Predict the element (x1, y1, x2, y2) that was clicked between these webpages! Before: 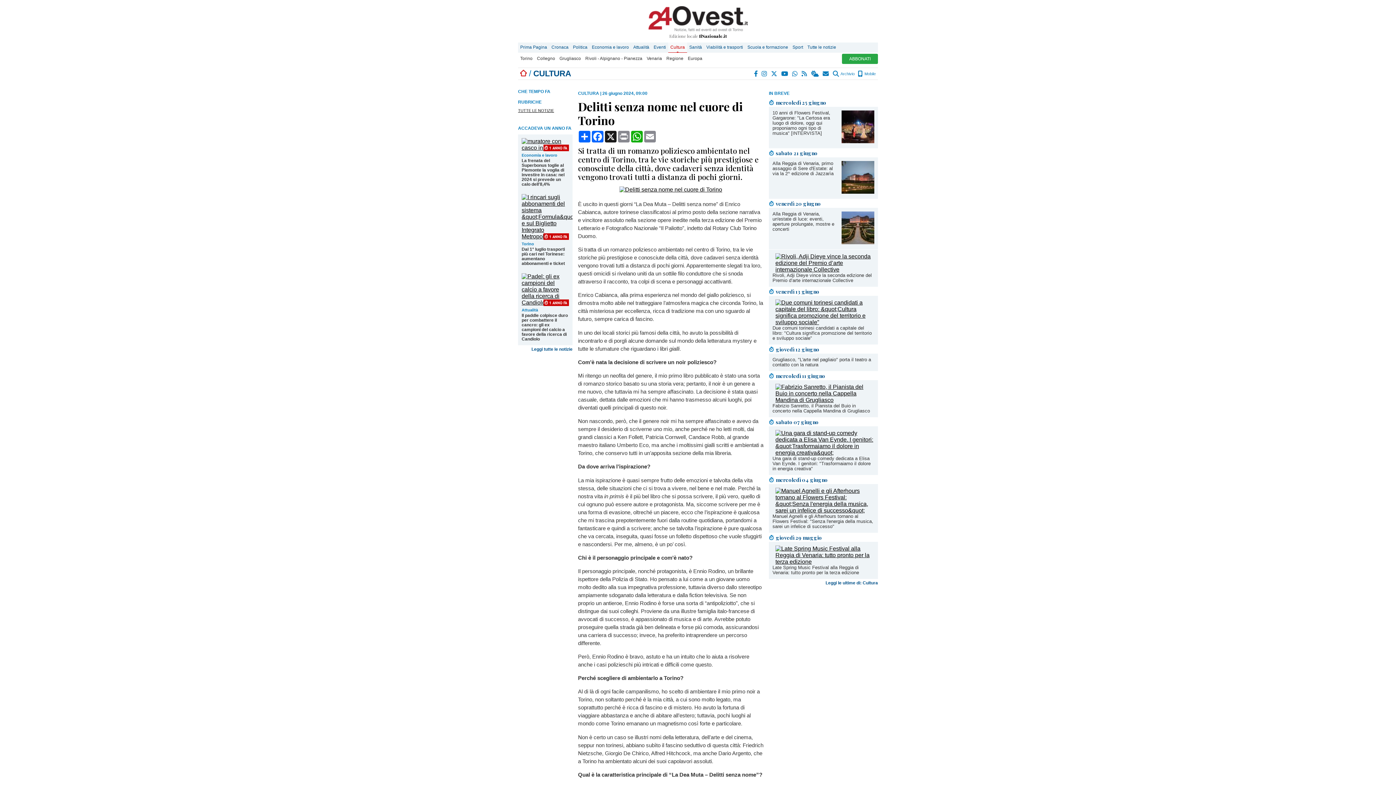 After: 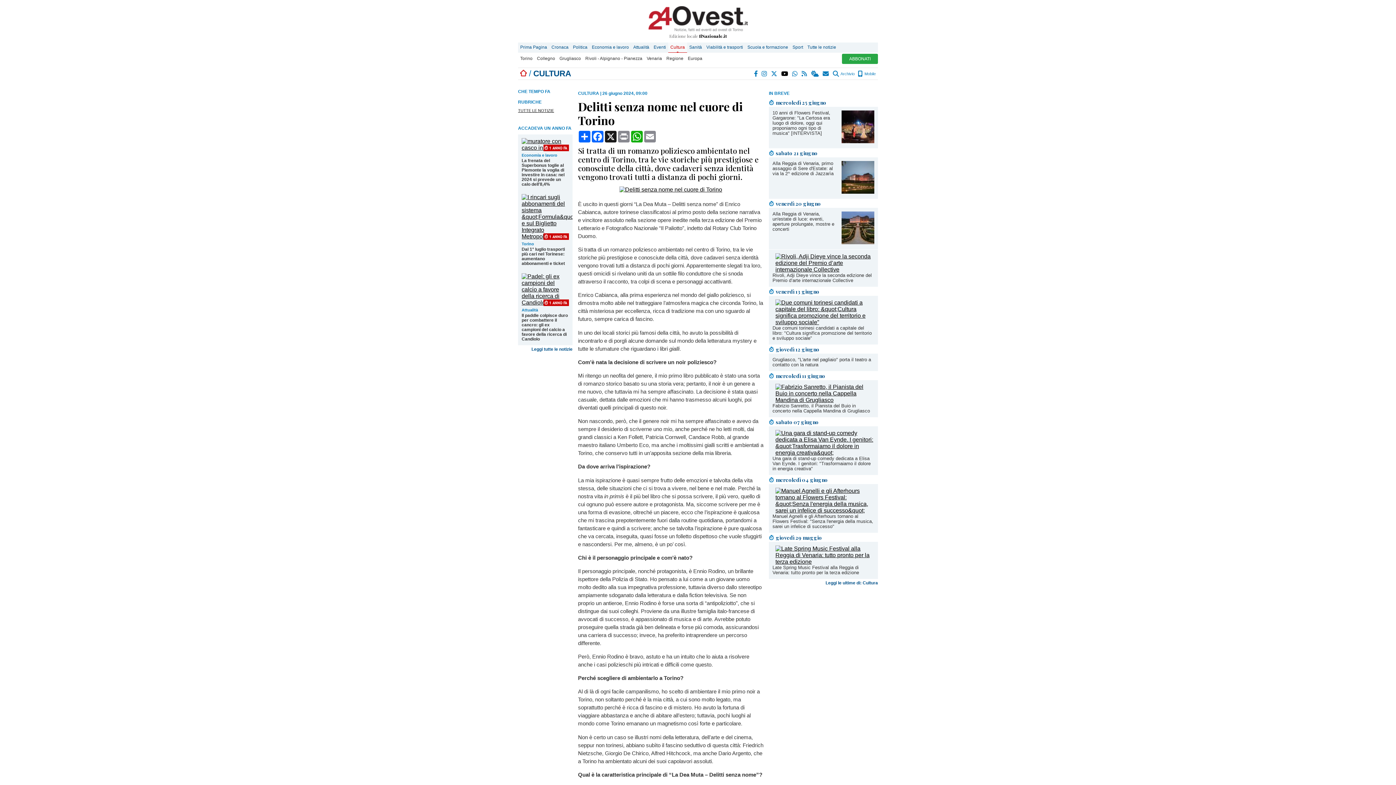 Action: bbox: (781, 71, 789, 76)